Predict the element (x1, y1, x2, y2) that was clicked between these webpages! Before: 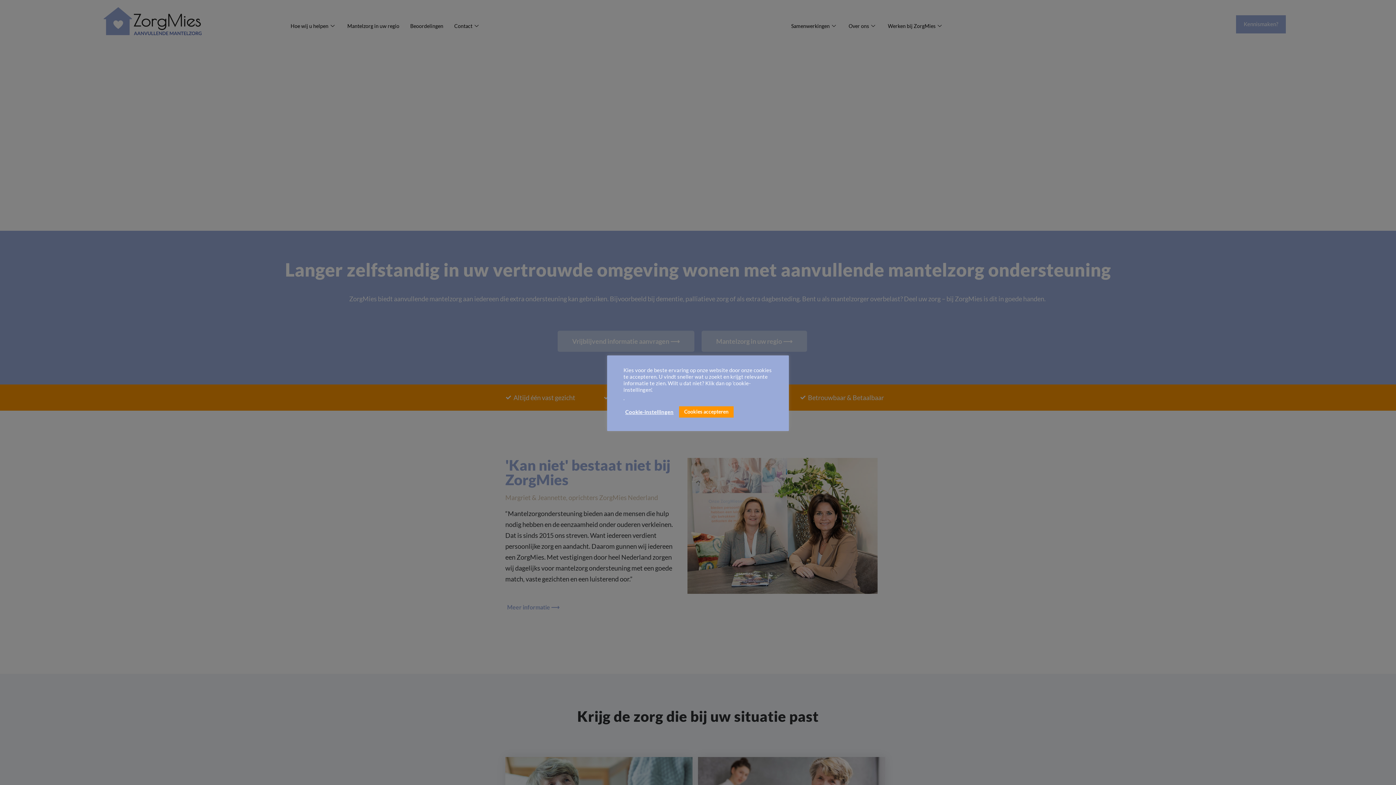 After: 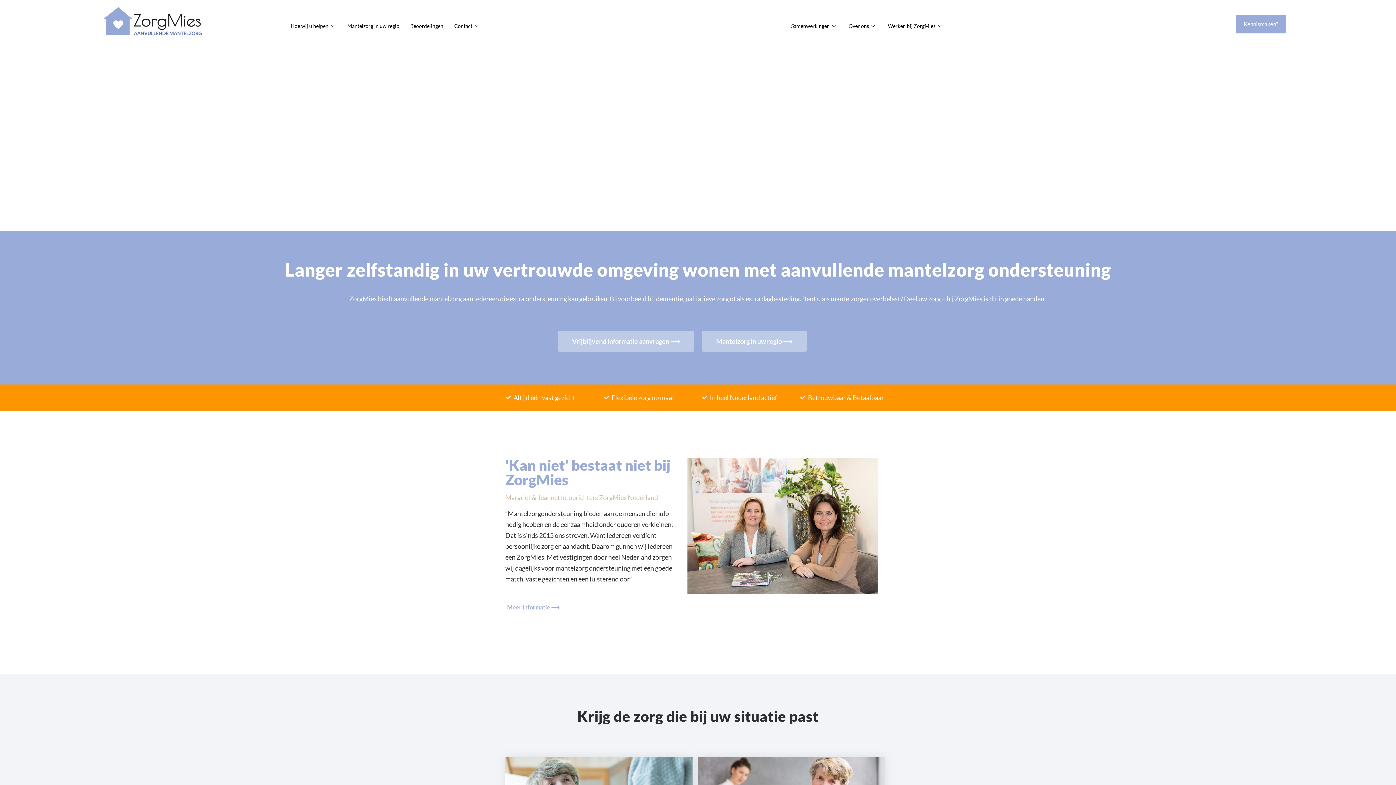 Action: bbox: (679, 406, 733, 417) label: Cookies accepteren